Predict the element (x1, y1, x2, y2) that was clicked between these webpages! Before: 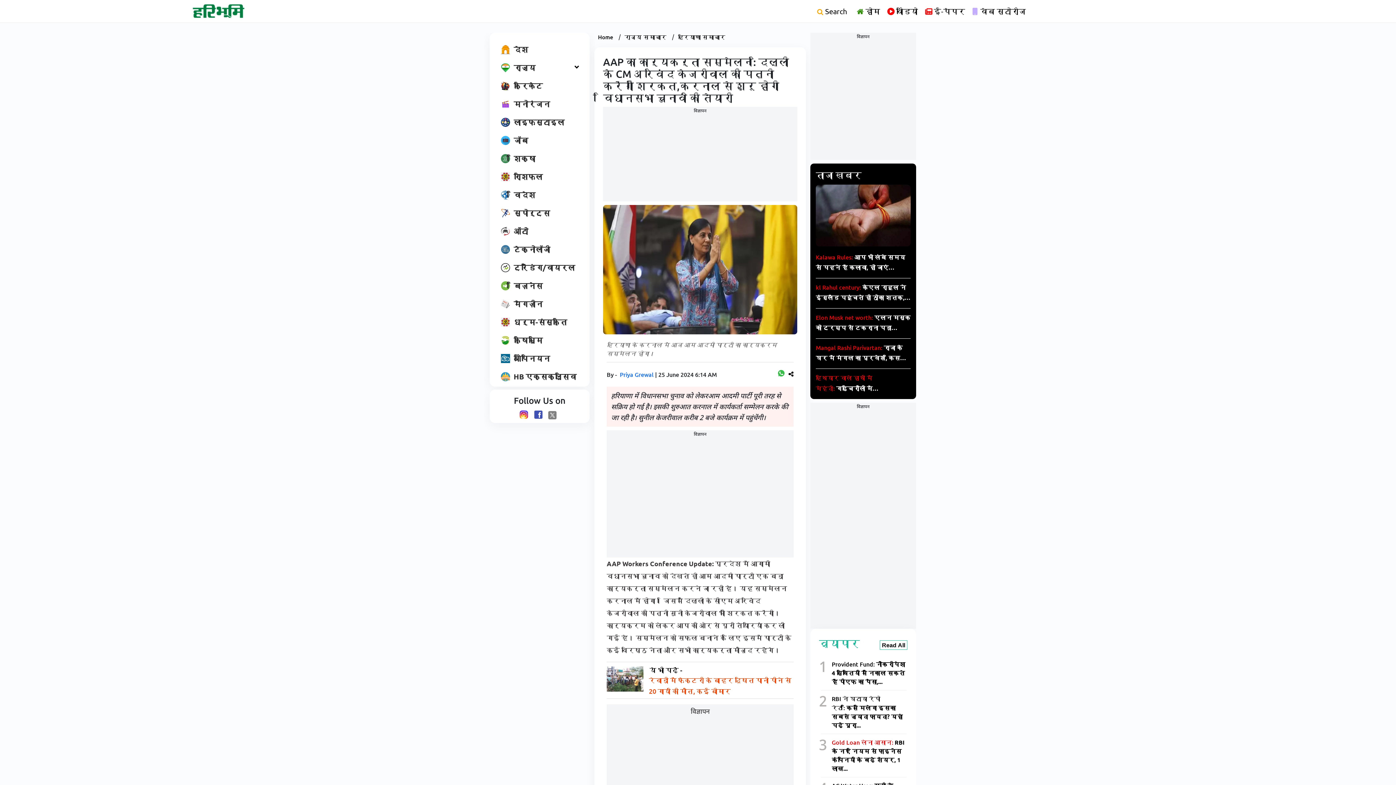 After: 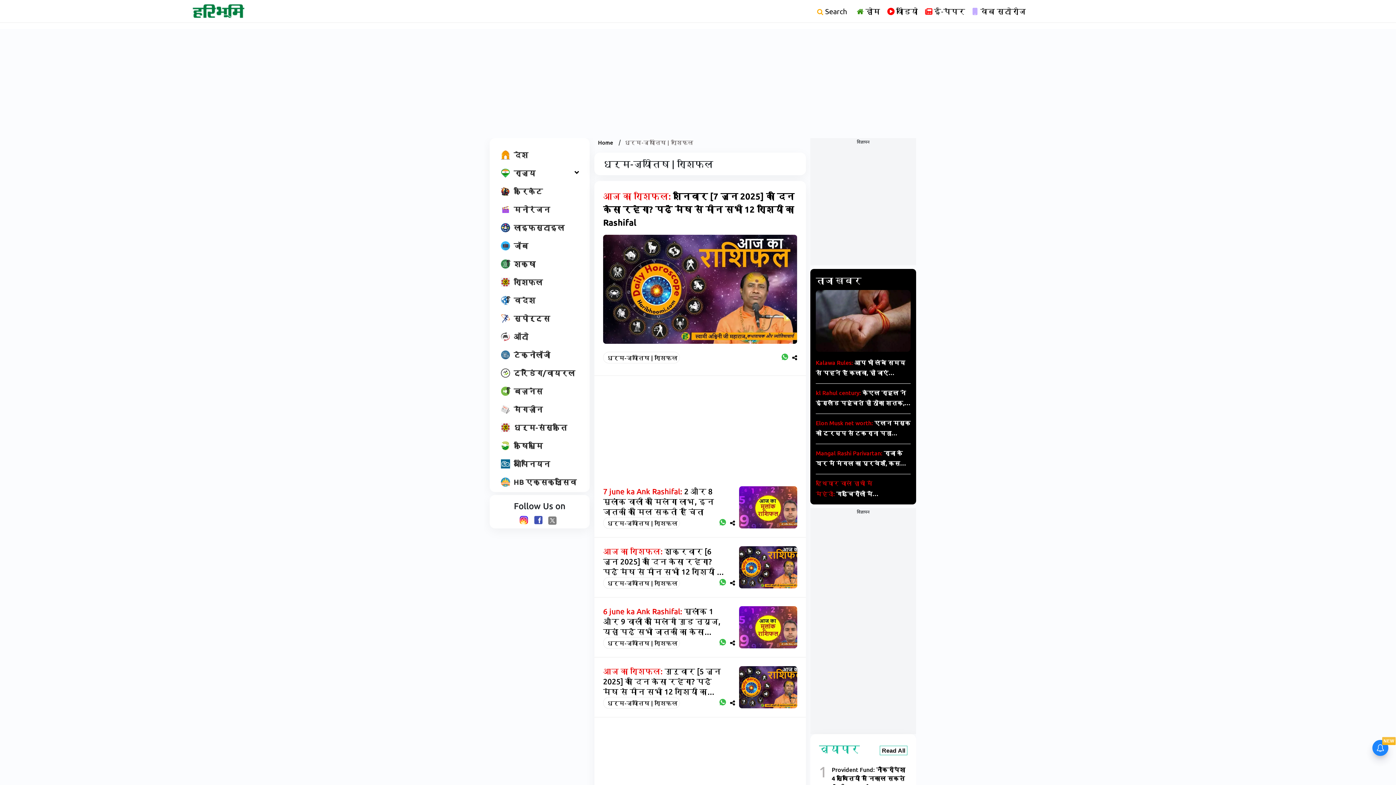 Action: bbox: (497, 169, 546, 183) label: राशिफल